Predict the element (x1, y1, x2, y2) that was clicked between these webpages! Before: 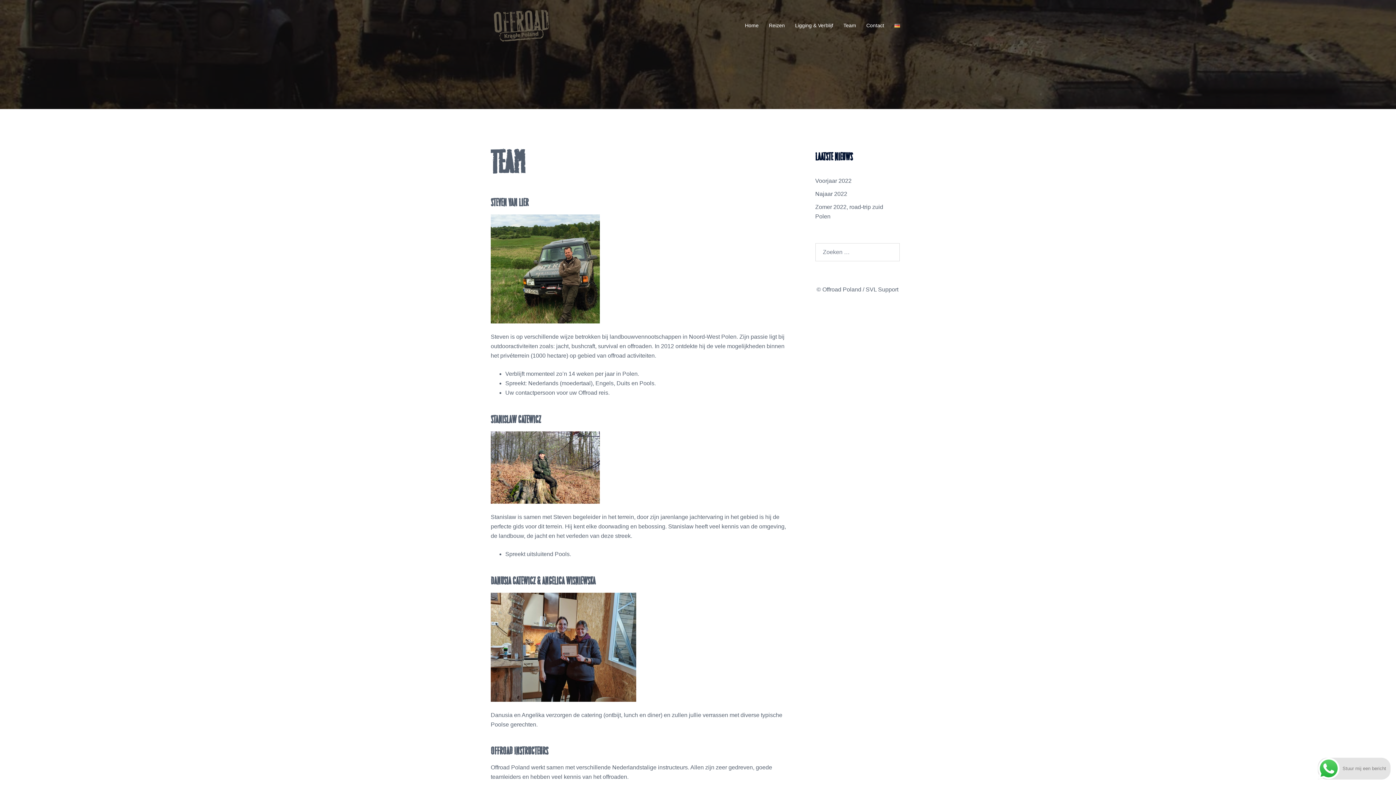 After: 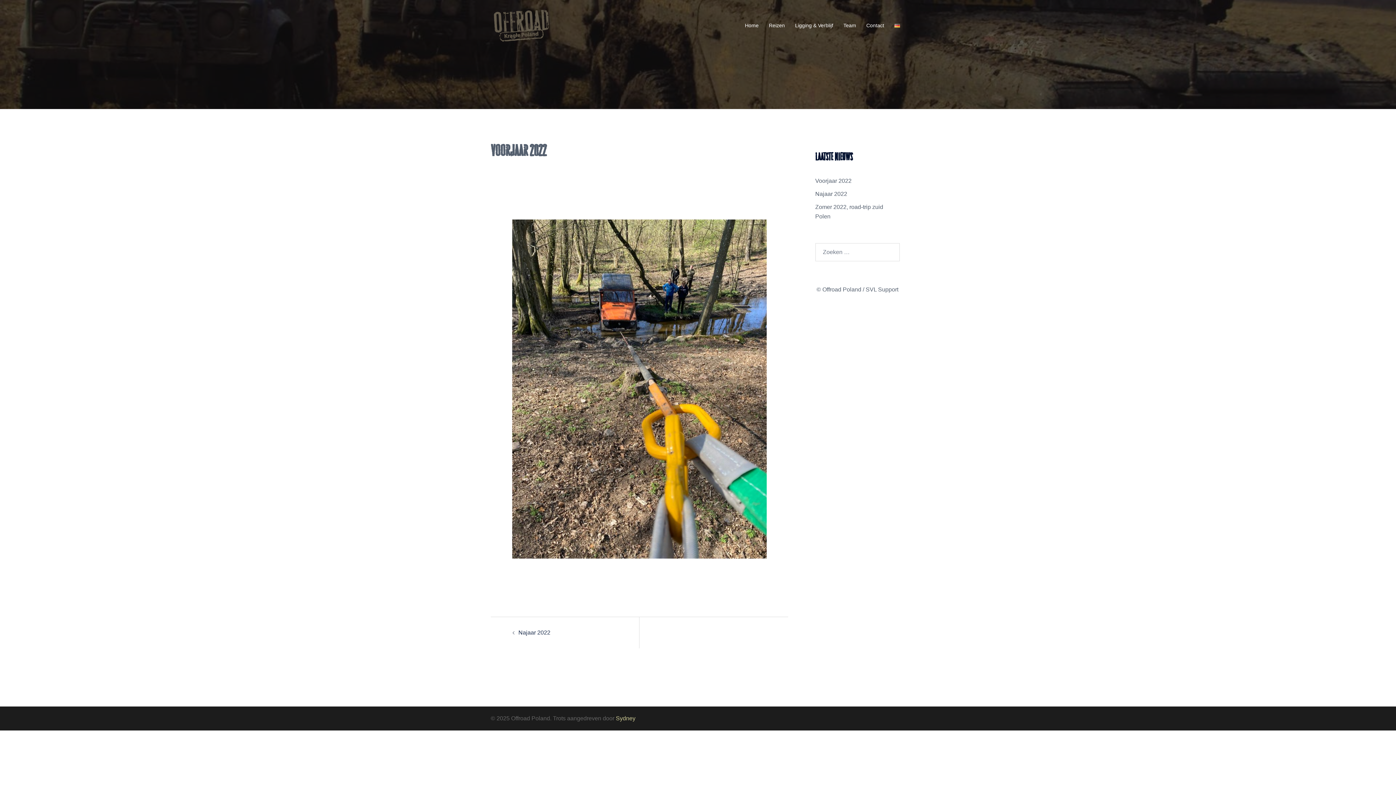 Action: bbox: (815, 177, 851, 184) label: Voorjaar 2022